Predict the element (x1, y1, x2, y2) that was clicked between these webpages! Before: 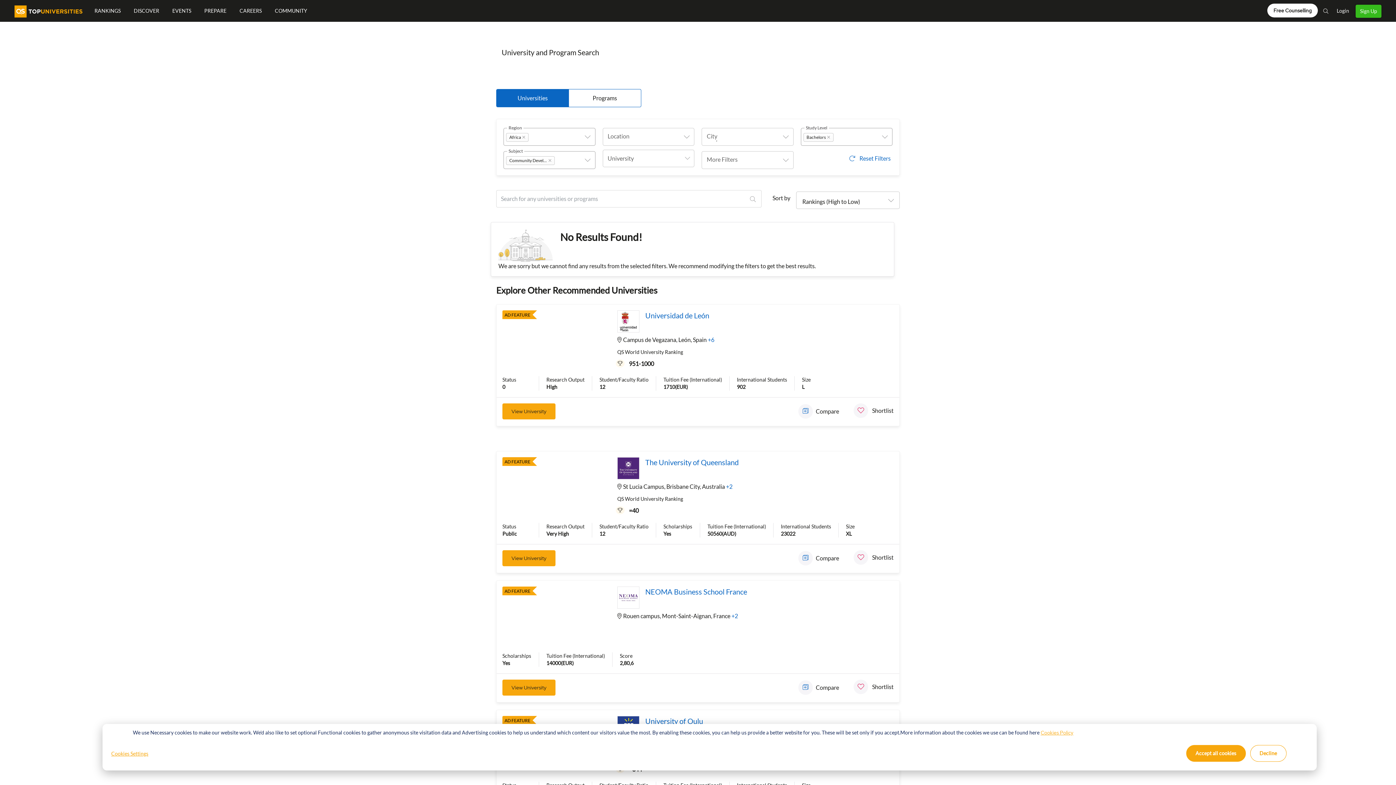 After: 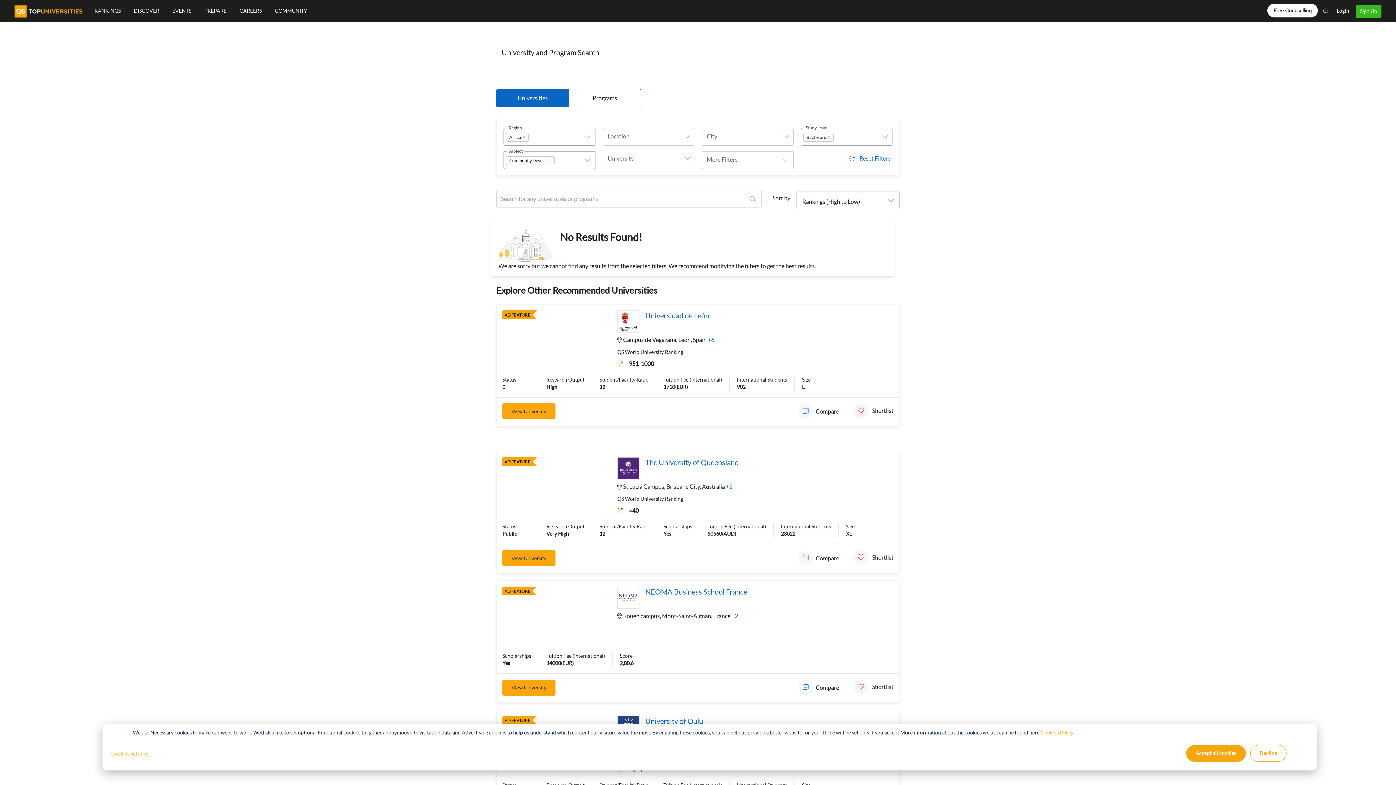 Action: label: Login bbox: (1334, 0, 1352, 18)